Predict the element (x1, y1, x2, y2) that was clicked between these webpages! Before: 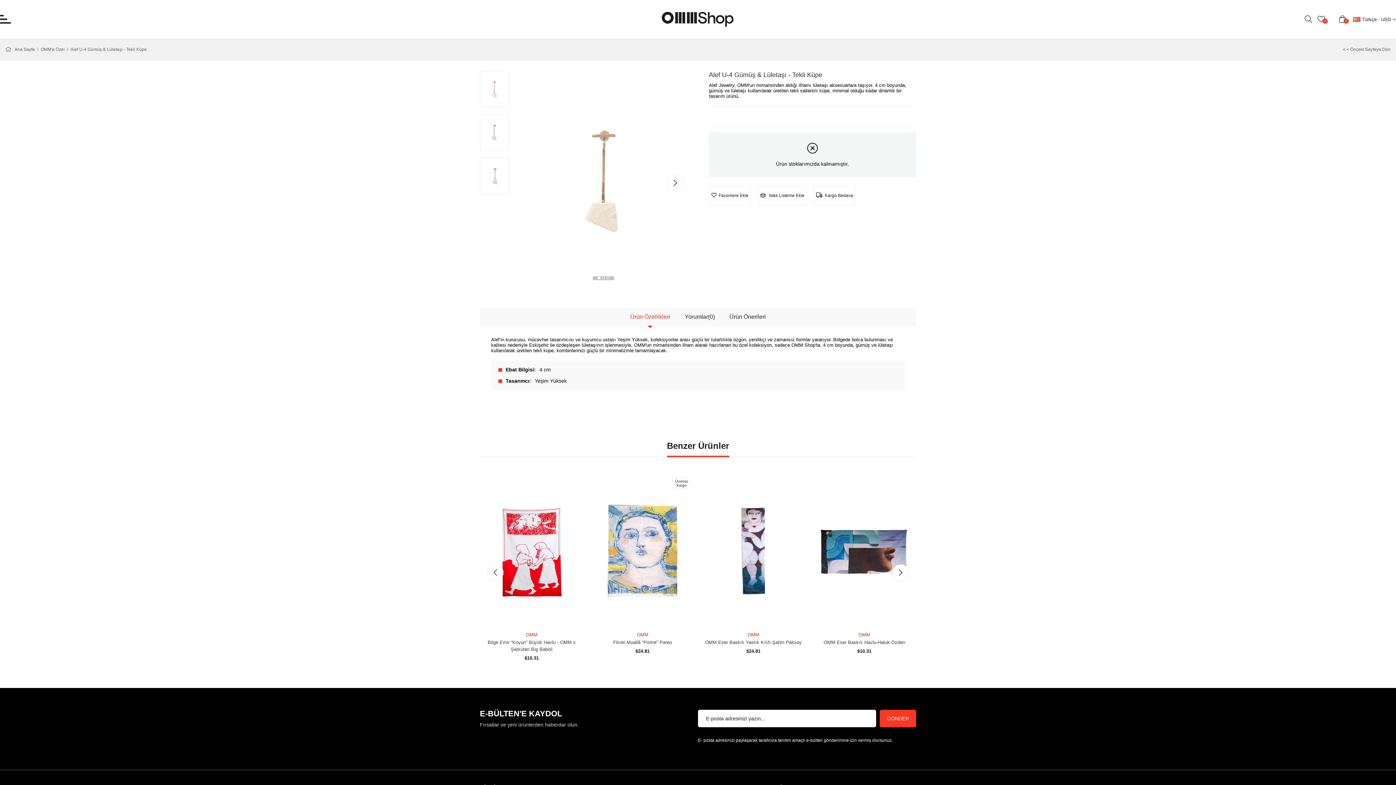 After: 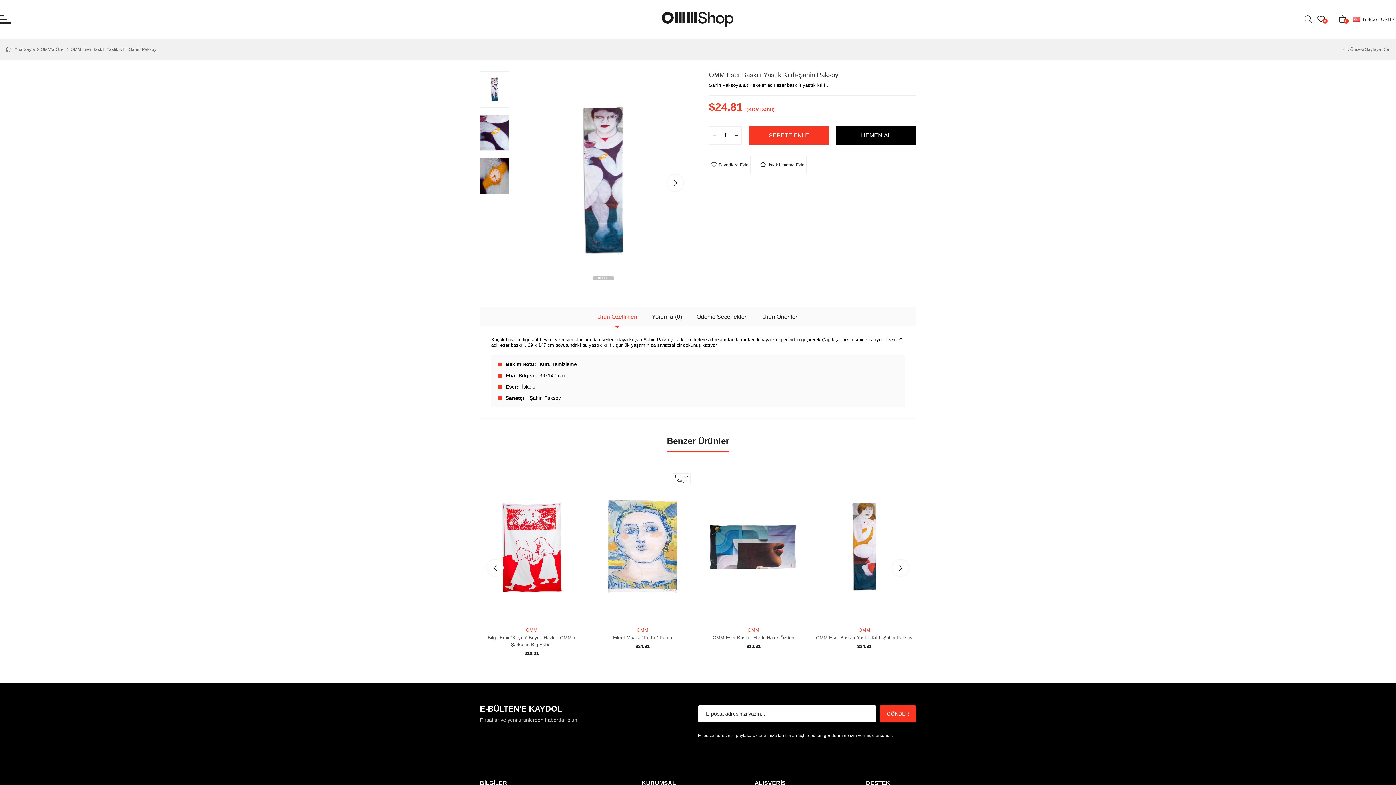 Action: bbox: (755, 608, 768, 621) label: Ürünü İncele